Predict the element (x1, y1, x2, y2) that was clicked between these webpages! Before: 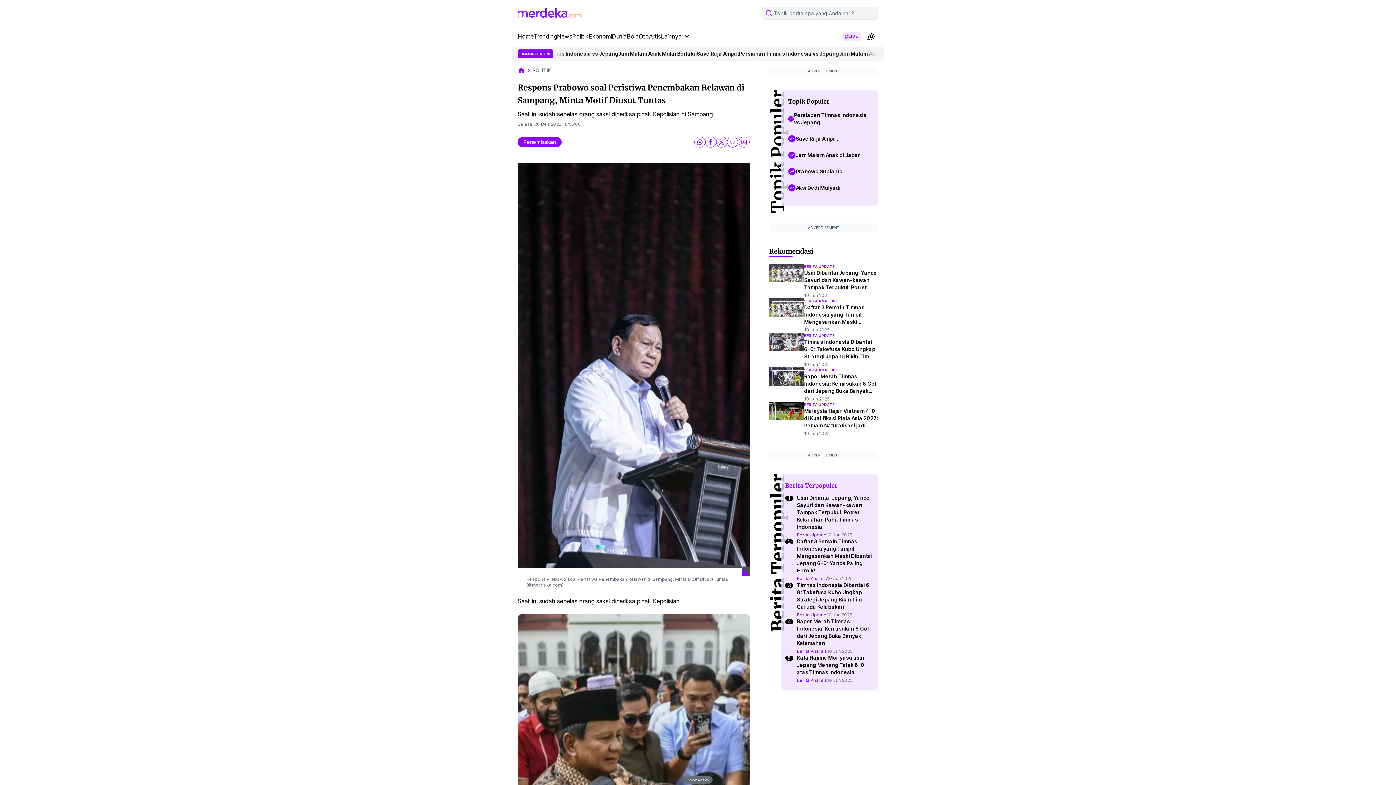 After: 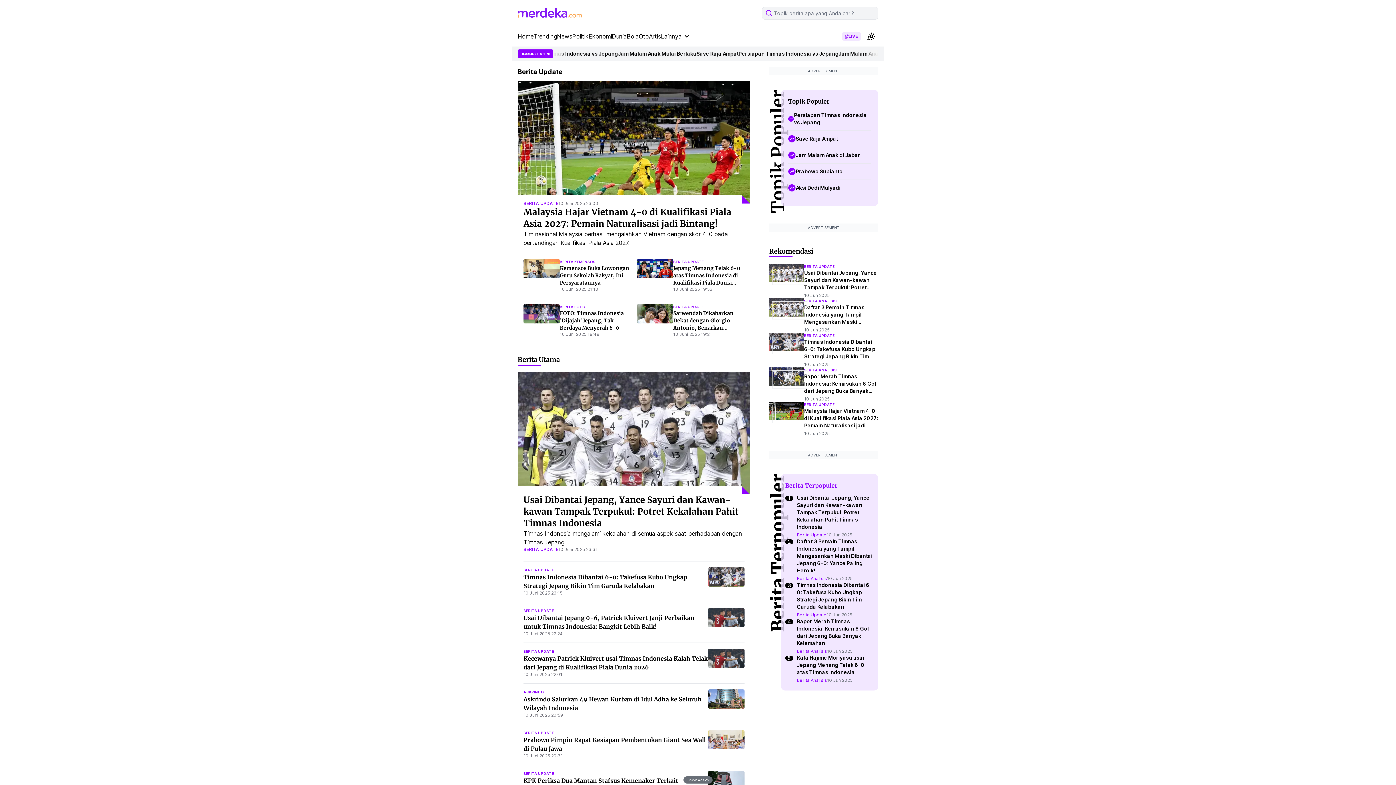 Action: bbox: (804, 573, 878, 578) label: BERITA UPDATE